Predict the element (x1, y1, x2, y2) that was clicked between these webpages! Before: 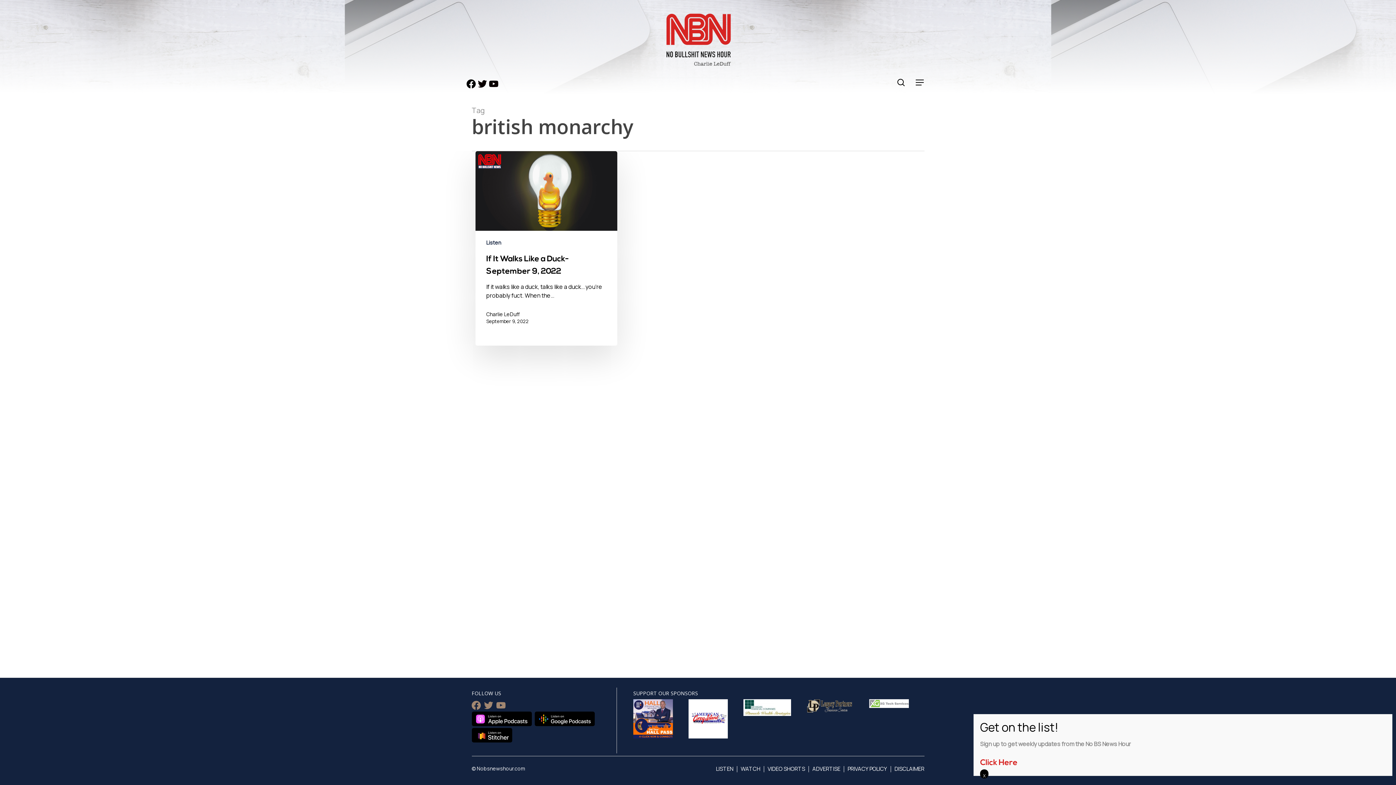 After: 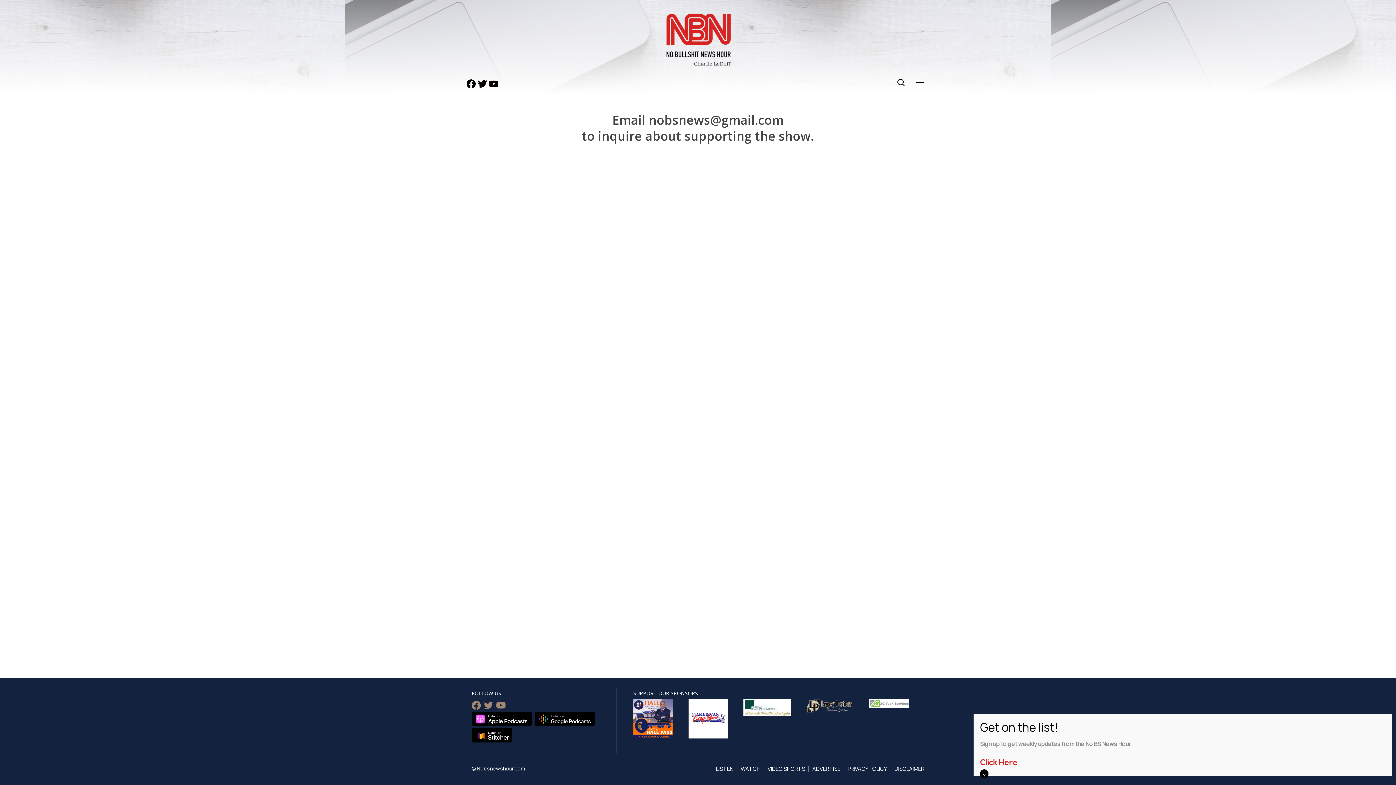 Action: bbox: (812, 765, 840, 774) label: ADVERTISE